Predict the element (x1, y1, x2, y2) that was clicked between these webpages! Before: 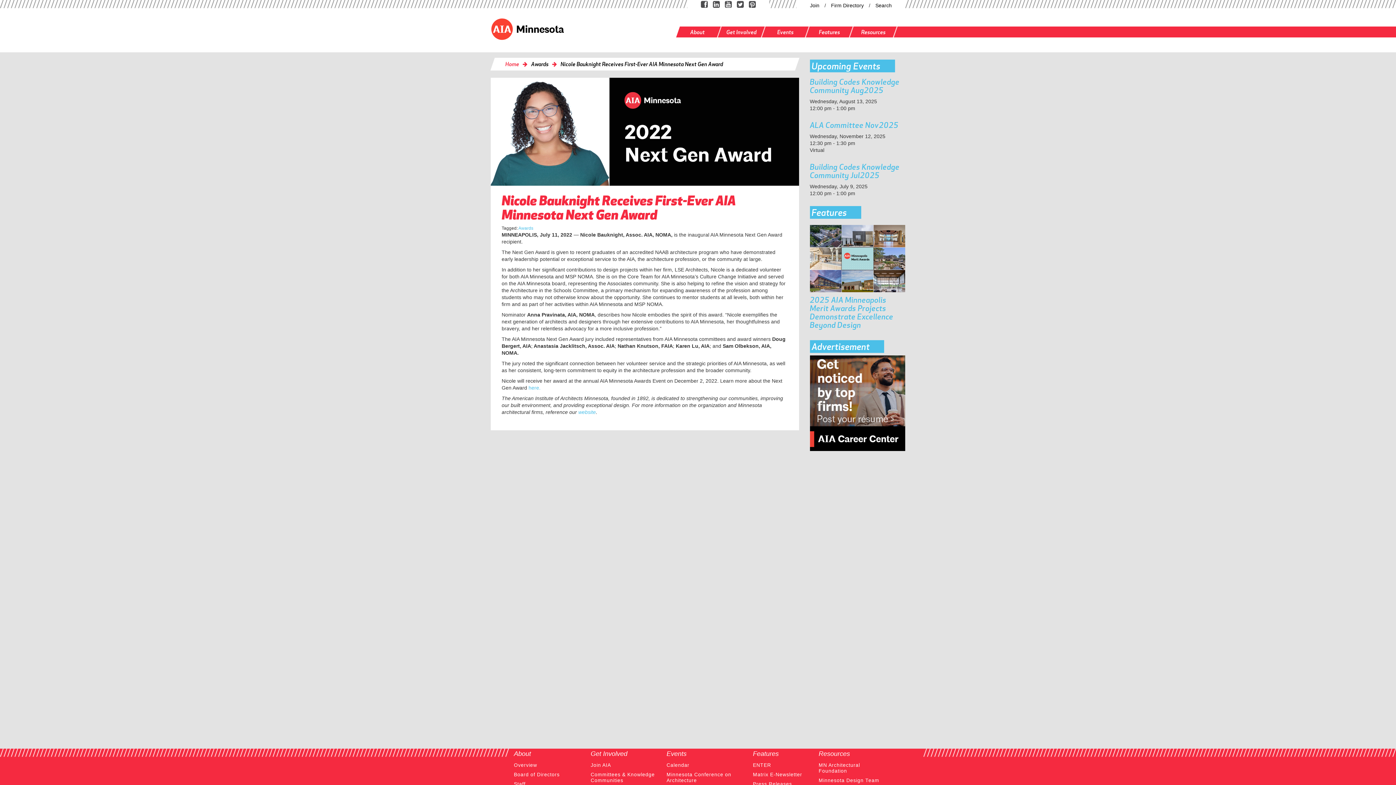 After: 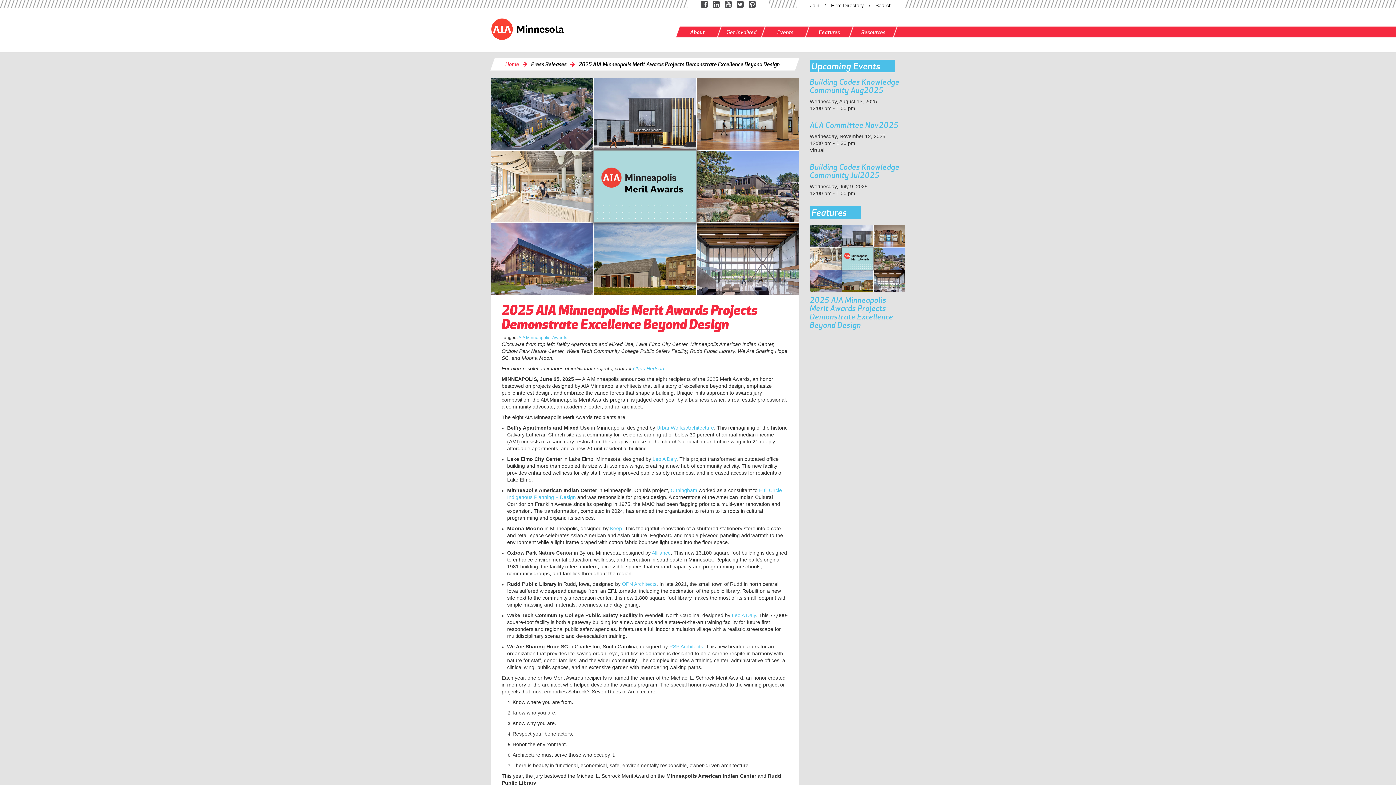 Action: label: 2025 AIA Minneapolis Merit Awards Projects Demonstrate Excellence Beyond Design bbox: (810, 296, 905, 329)